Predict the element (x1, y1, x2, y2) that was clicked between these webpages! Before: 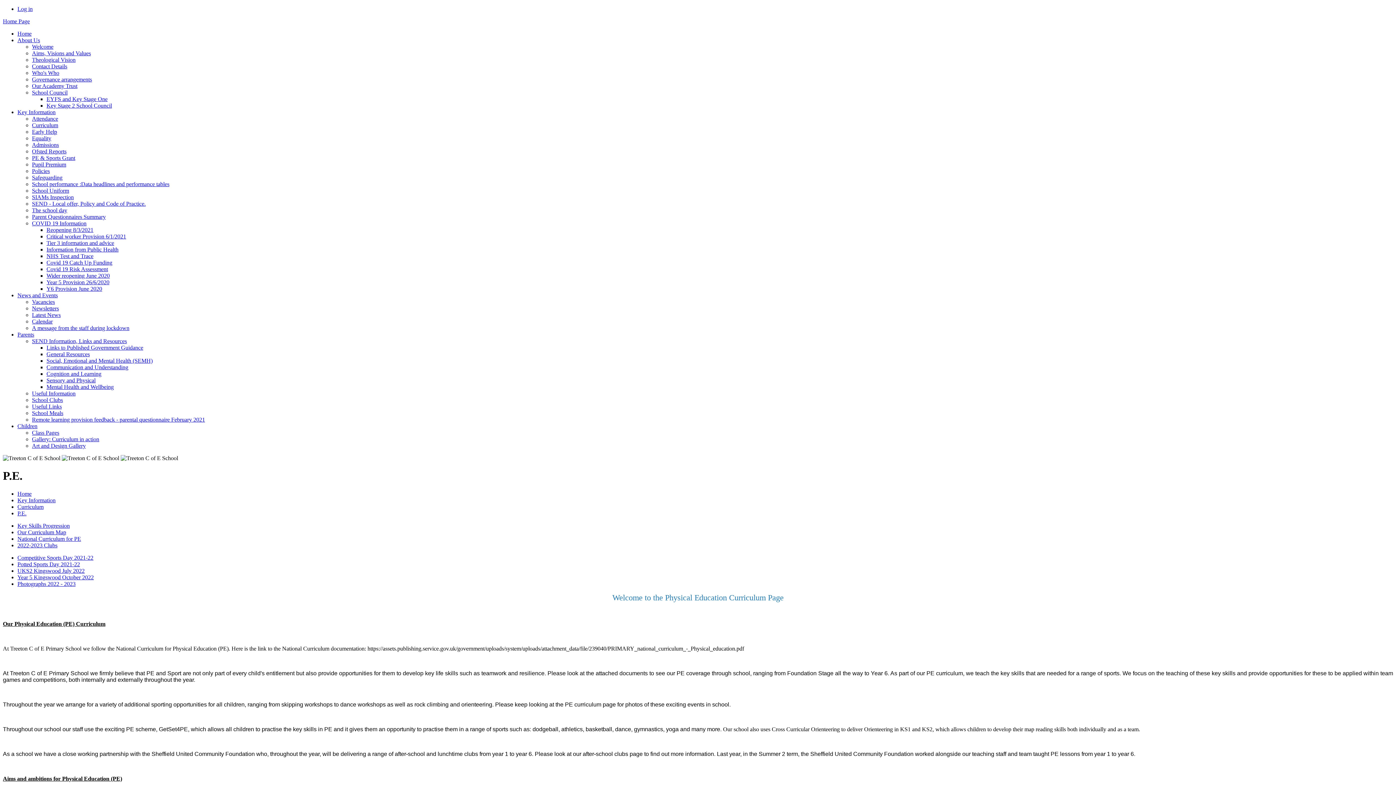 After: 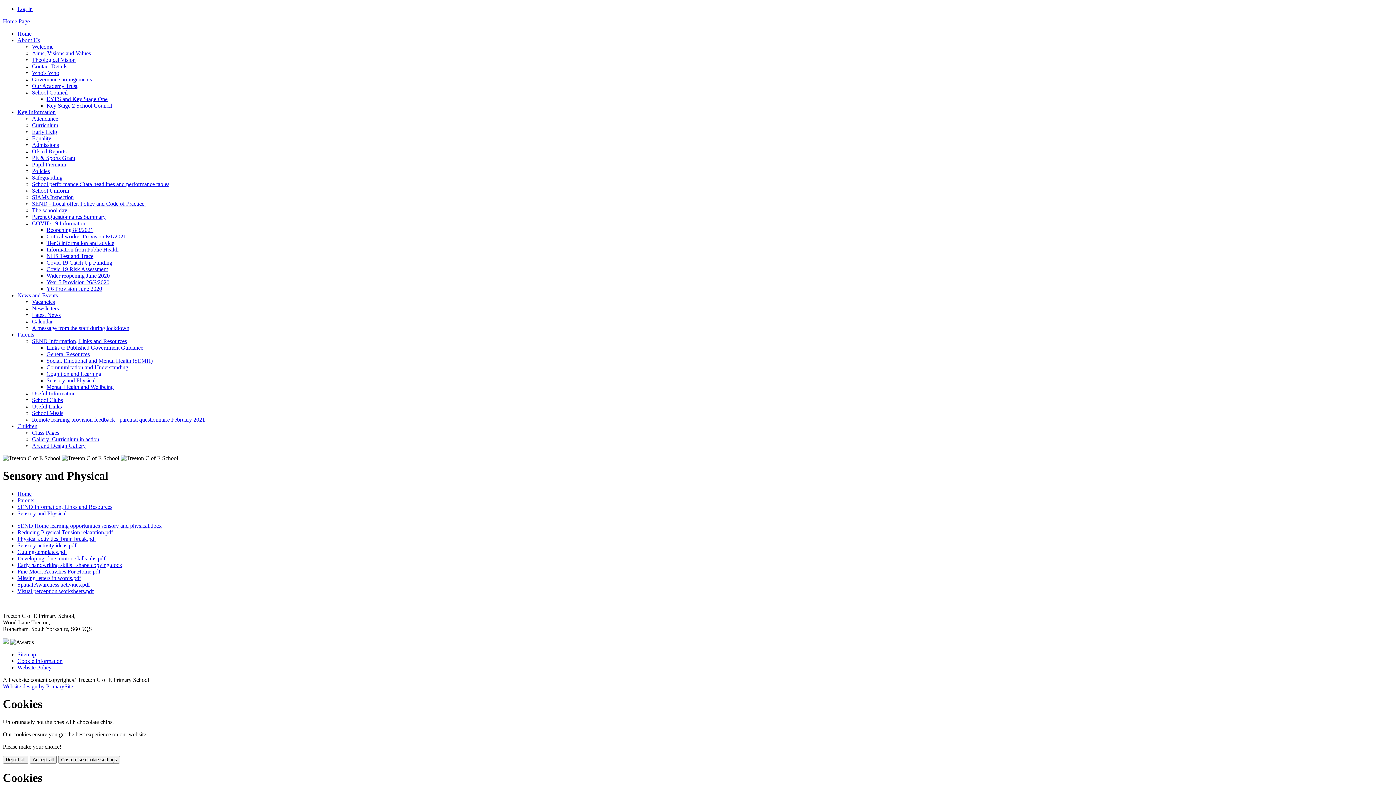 Action: bbox: (46, 377, 95, 383) label: Sensory and Physical